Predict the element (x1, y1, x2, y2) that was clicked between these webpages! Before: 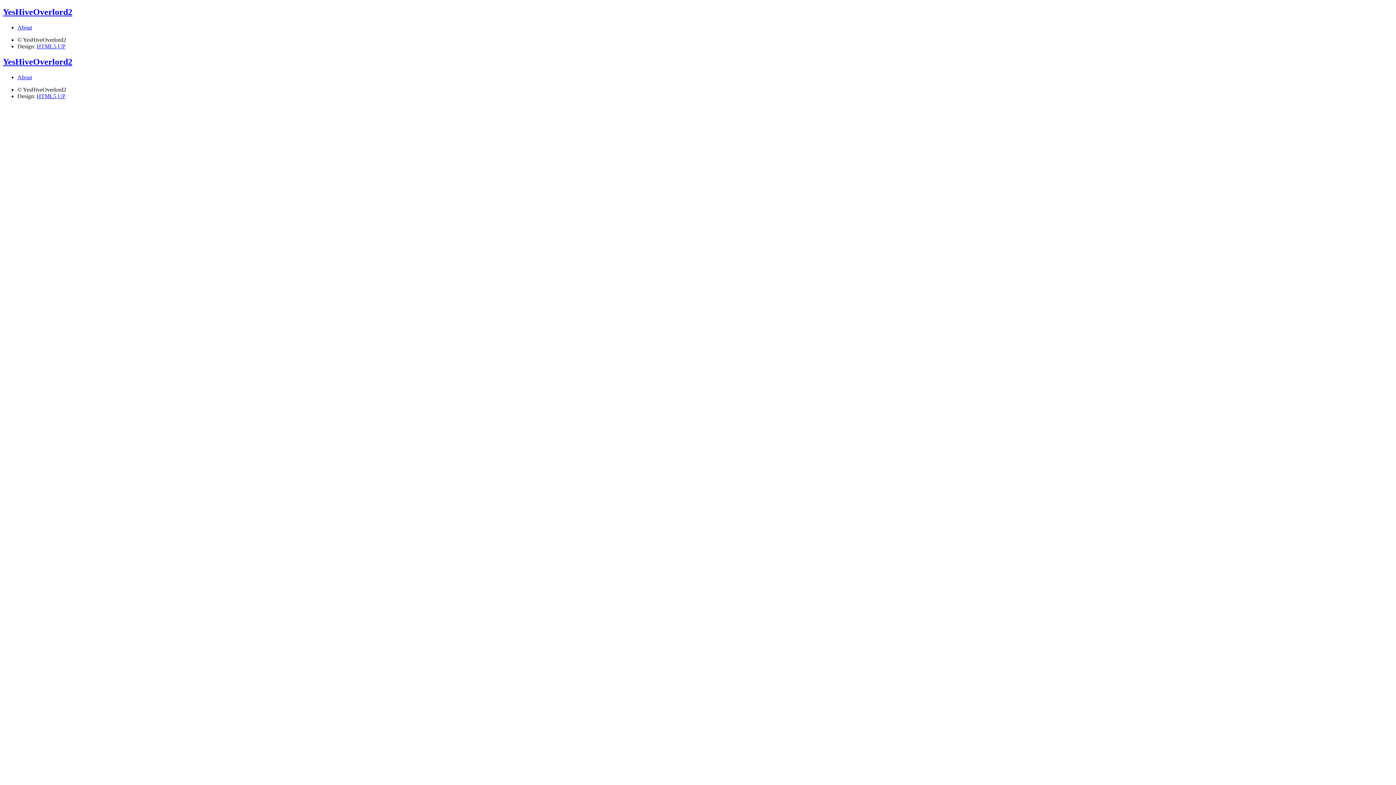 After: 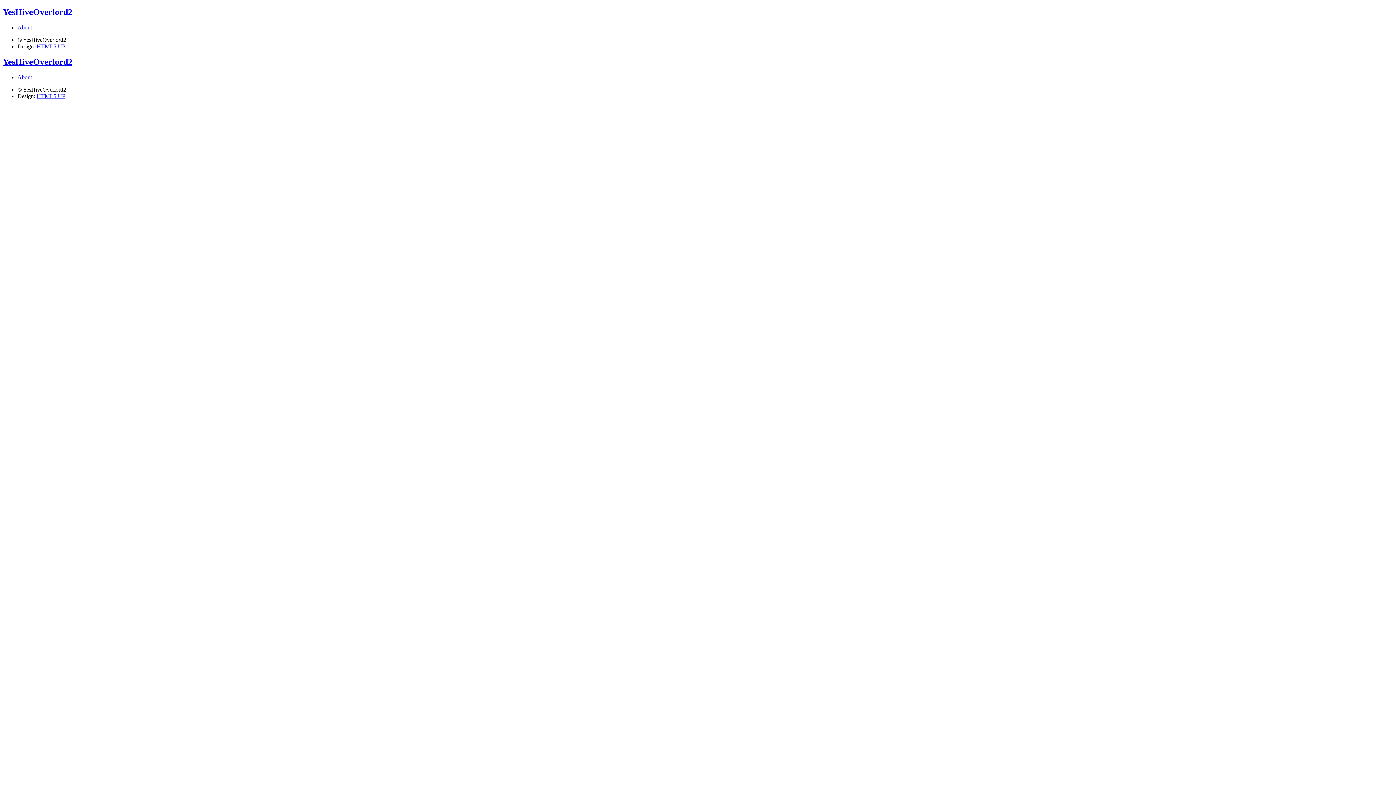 Action: bbox: (2, 56, 72, 66) label: YesHiveOverlord2